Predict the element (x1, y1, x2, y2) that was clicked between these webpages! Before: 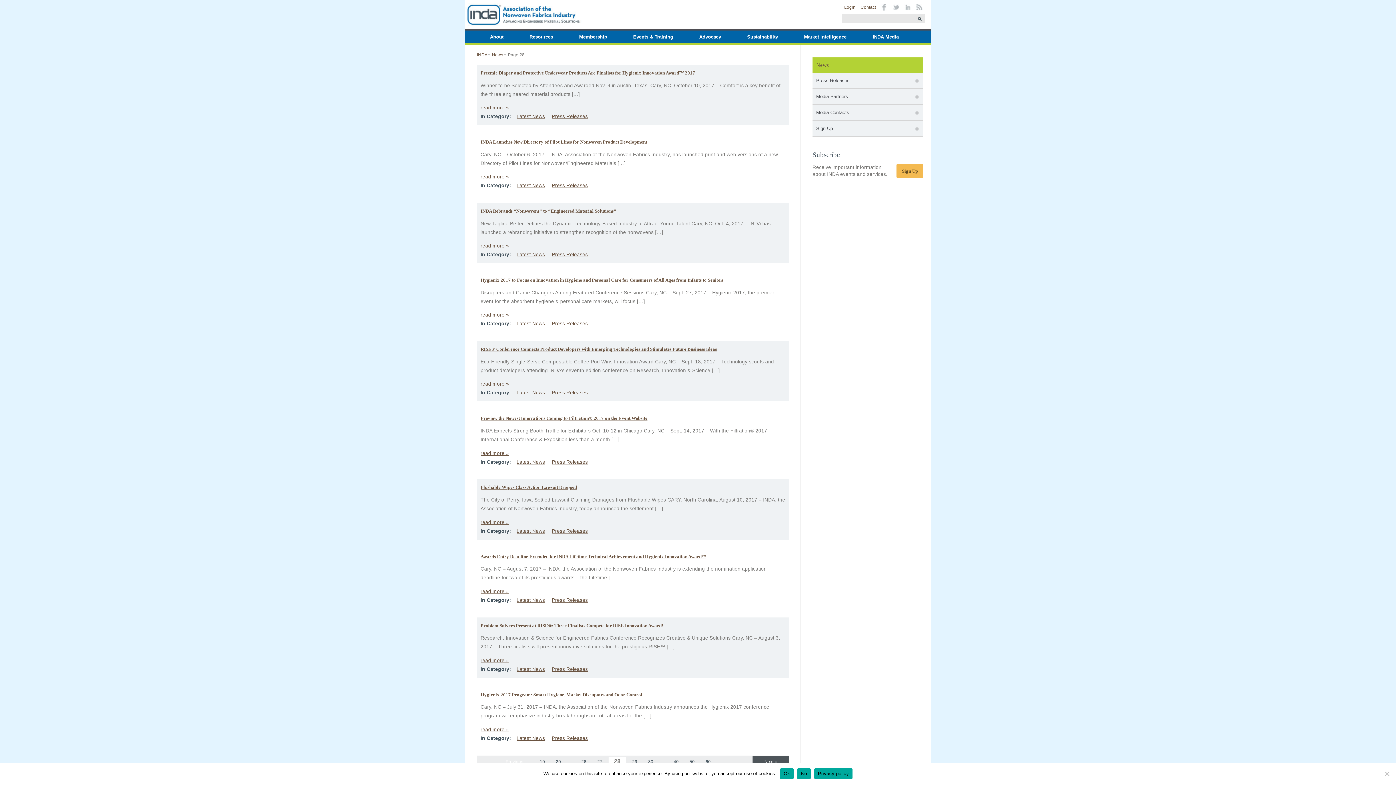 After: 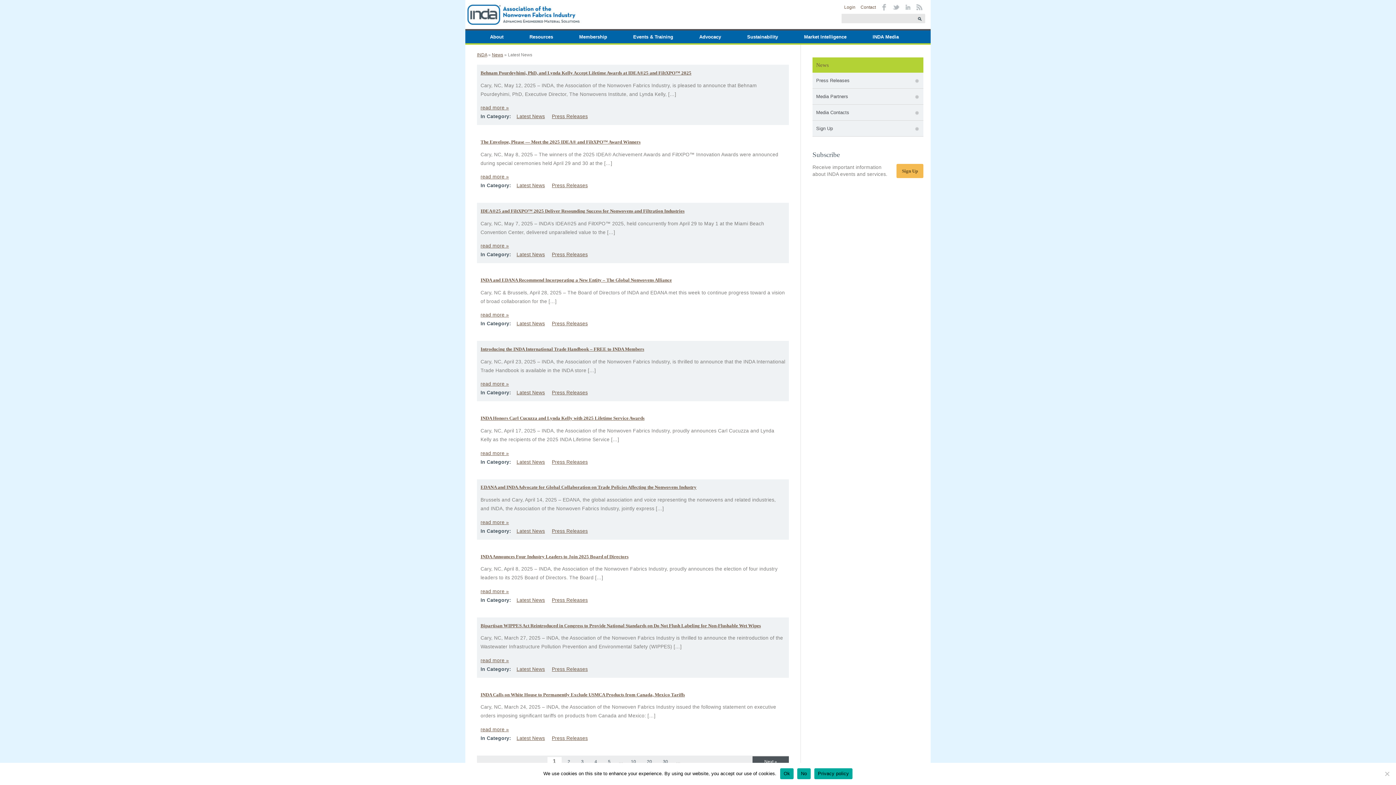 Action: label: Latest News bbox: (516, 597, 545, 603)